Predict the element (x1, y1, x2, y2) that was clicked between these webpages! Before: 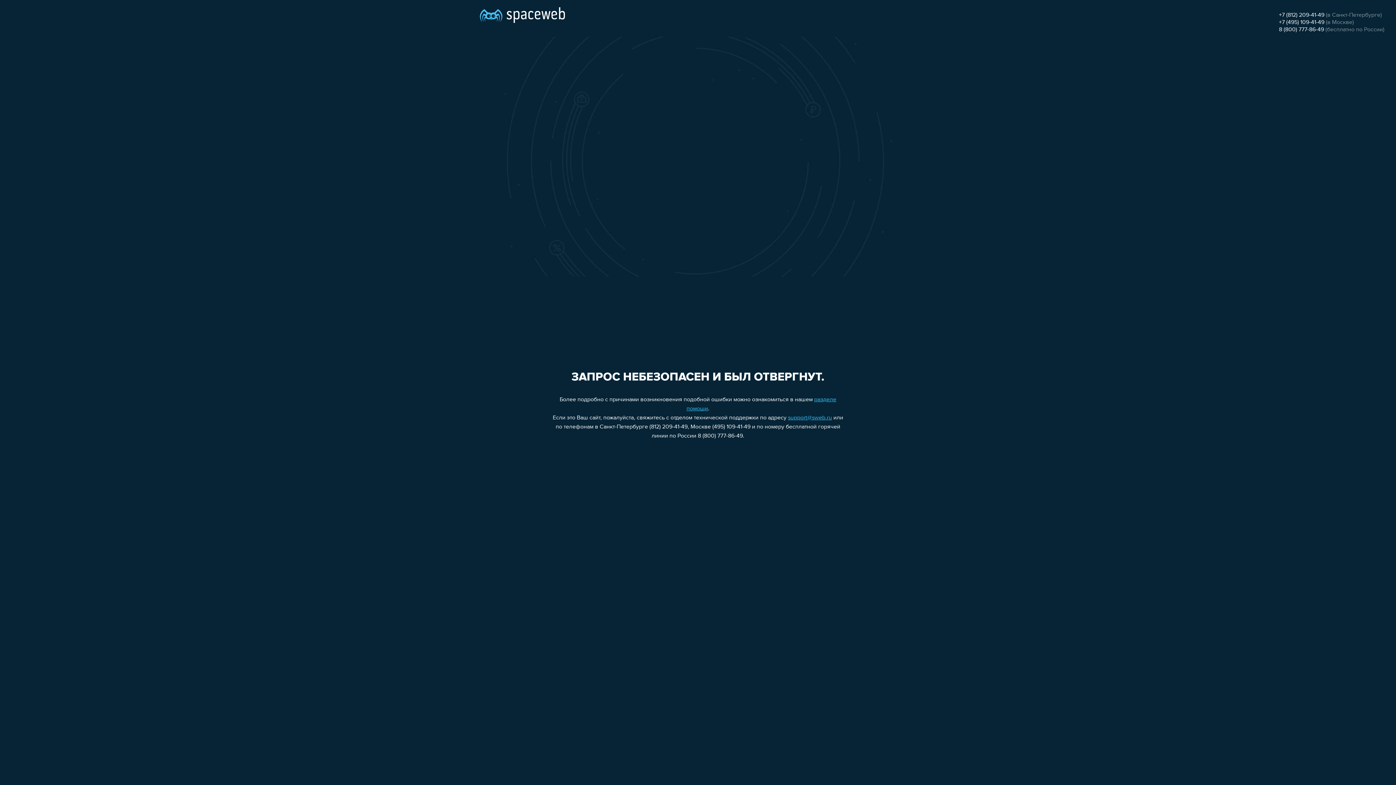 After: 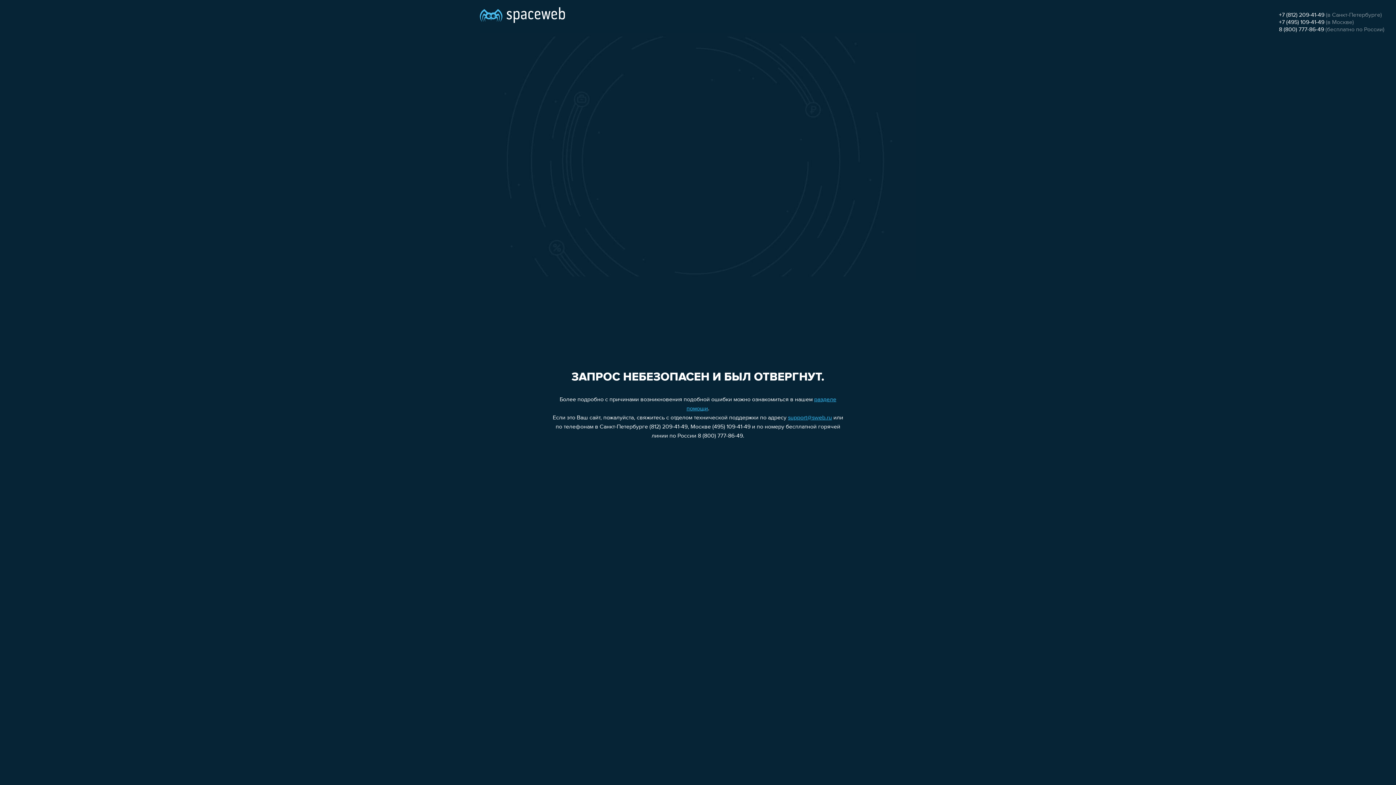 Action: bbox: (1279, 19, 1324, 25) label: +7 (495) 109-41-49